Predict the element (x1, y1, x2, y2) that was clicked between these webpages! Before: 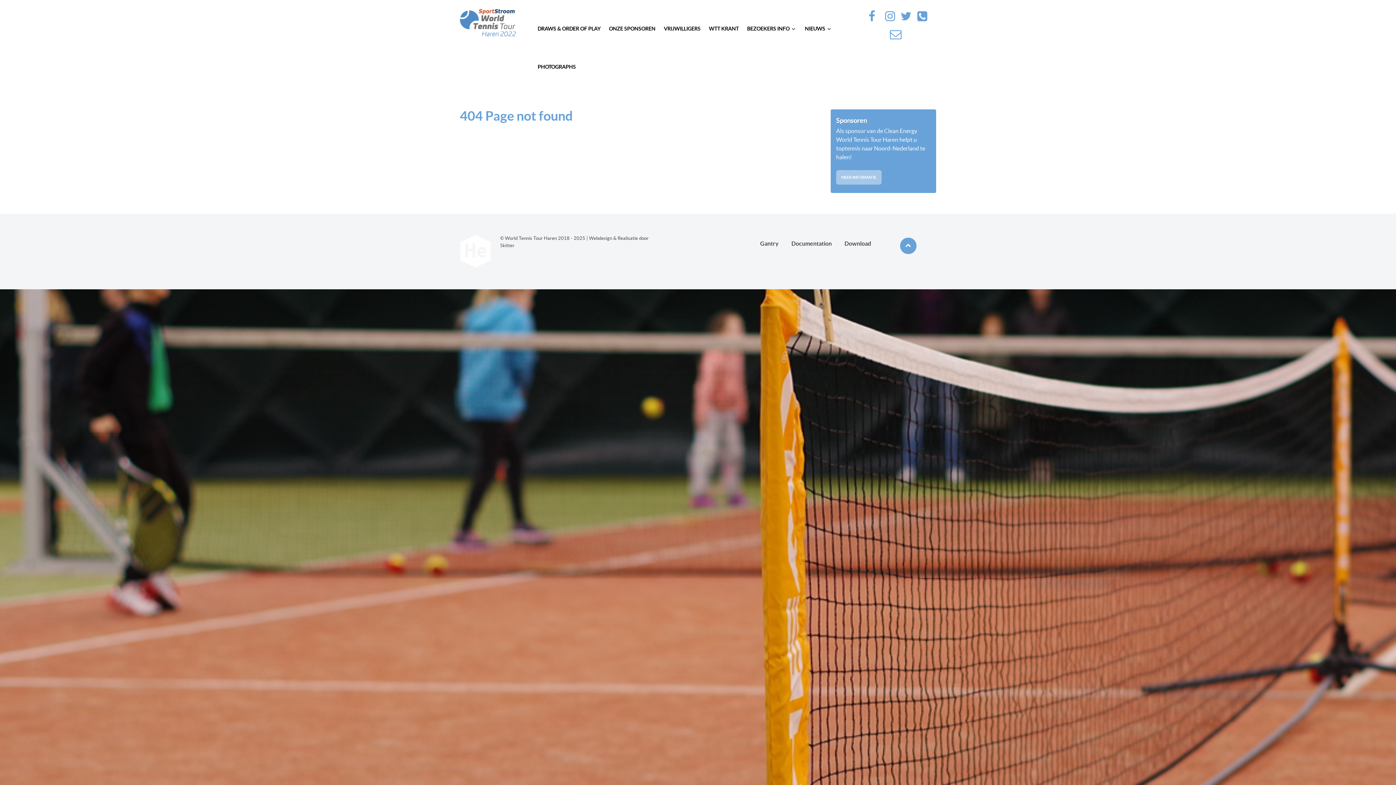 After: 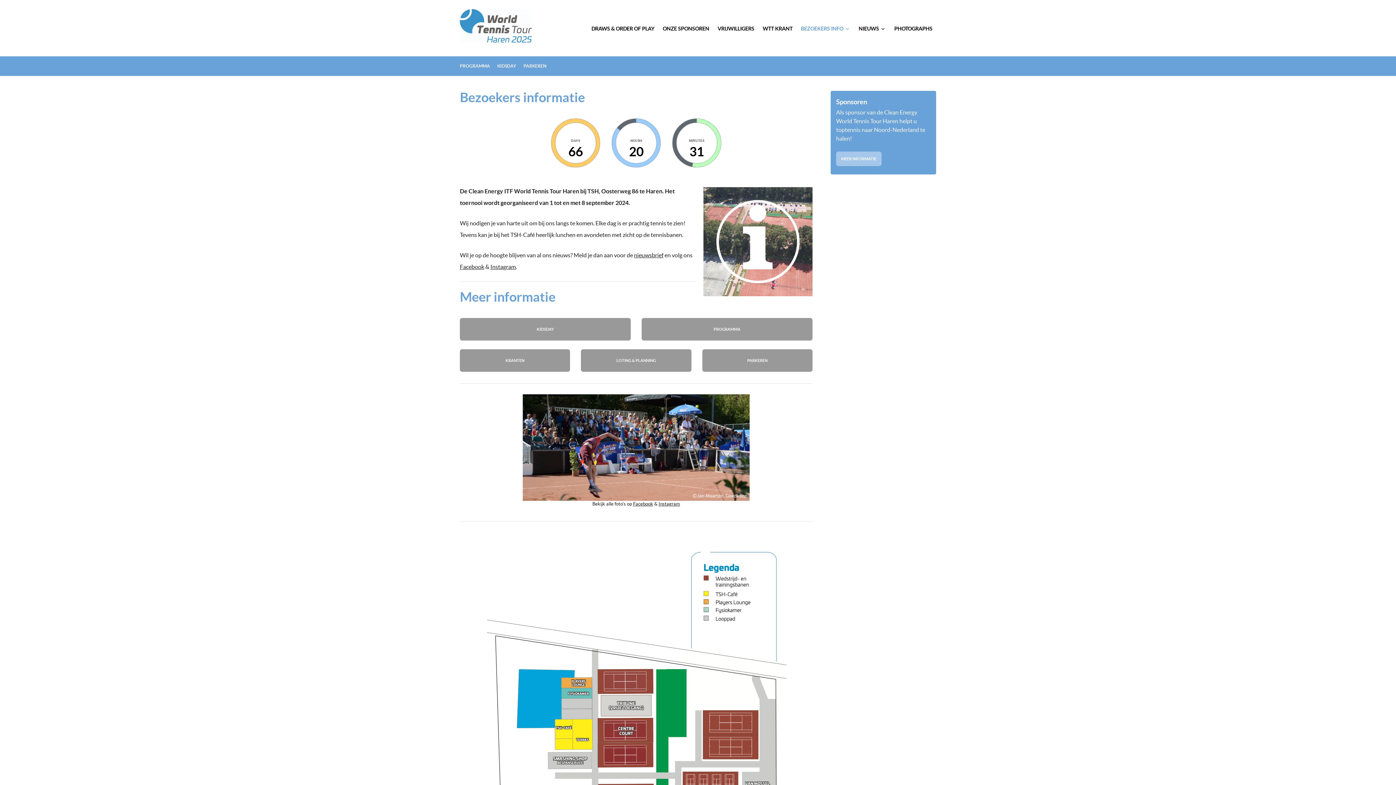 Action: bbox: (747, 25, 796, 33) label: BEZOEKERS INFO 